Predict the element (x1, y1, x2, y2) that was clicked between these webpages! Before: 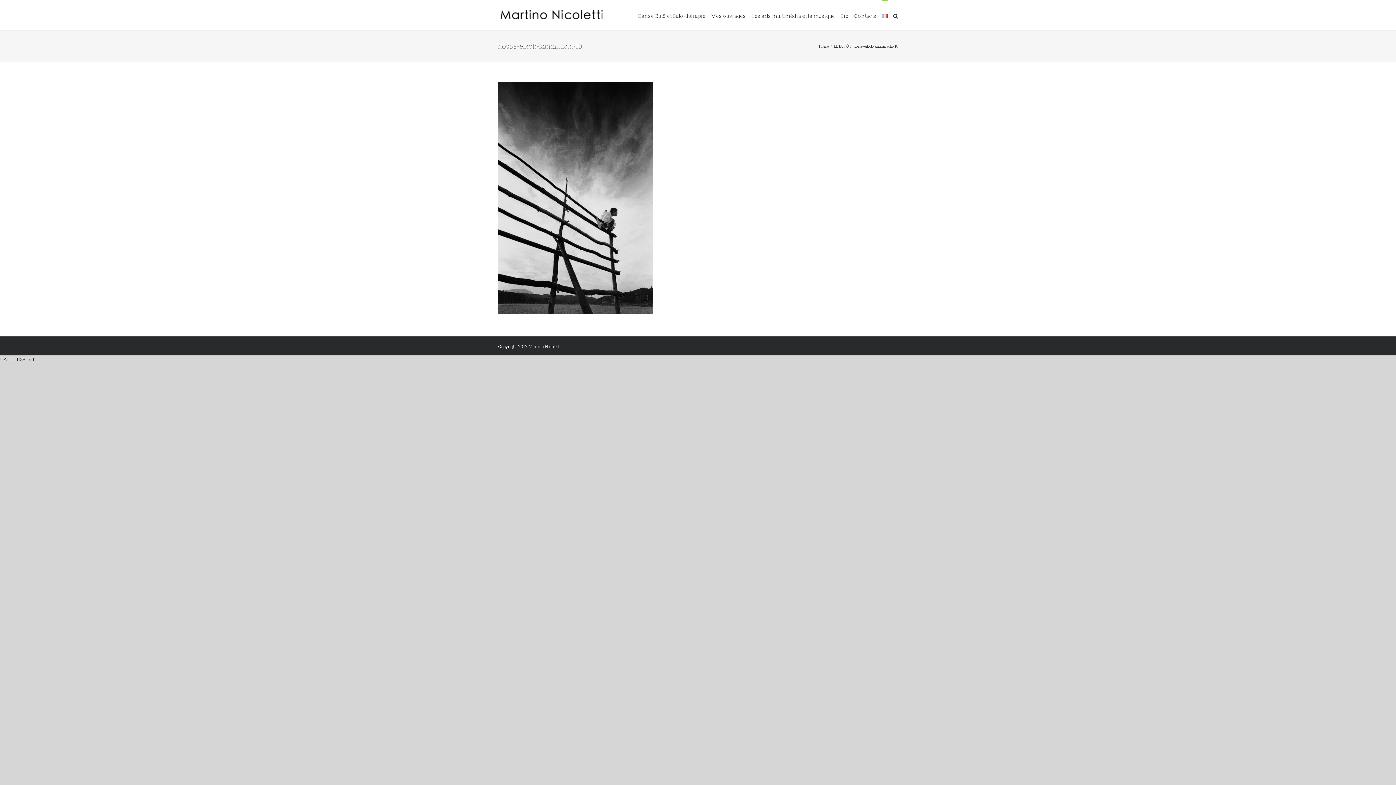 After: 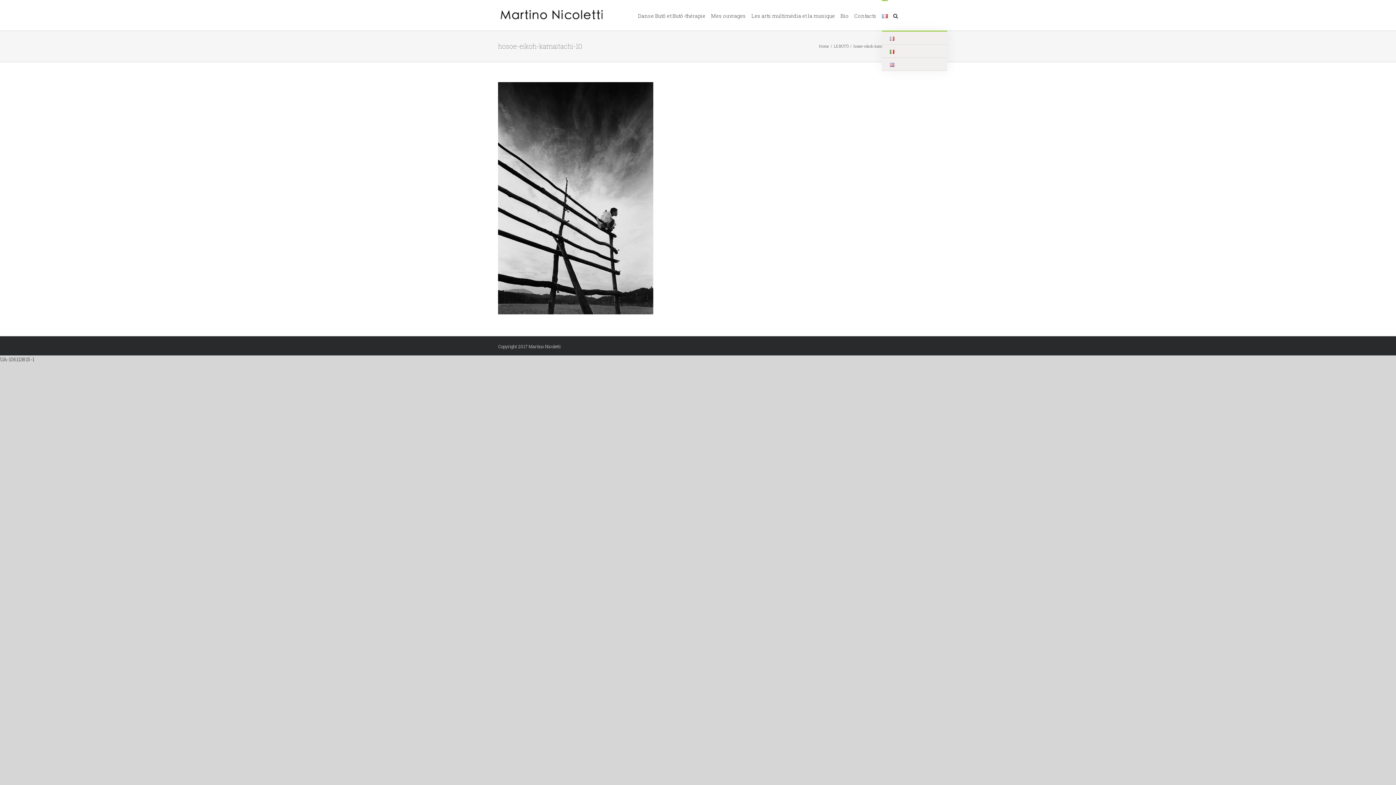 Action: bbox: (882, 0, 888, 30)